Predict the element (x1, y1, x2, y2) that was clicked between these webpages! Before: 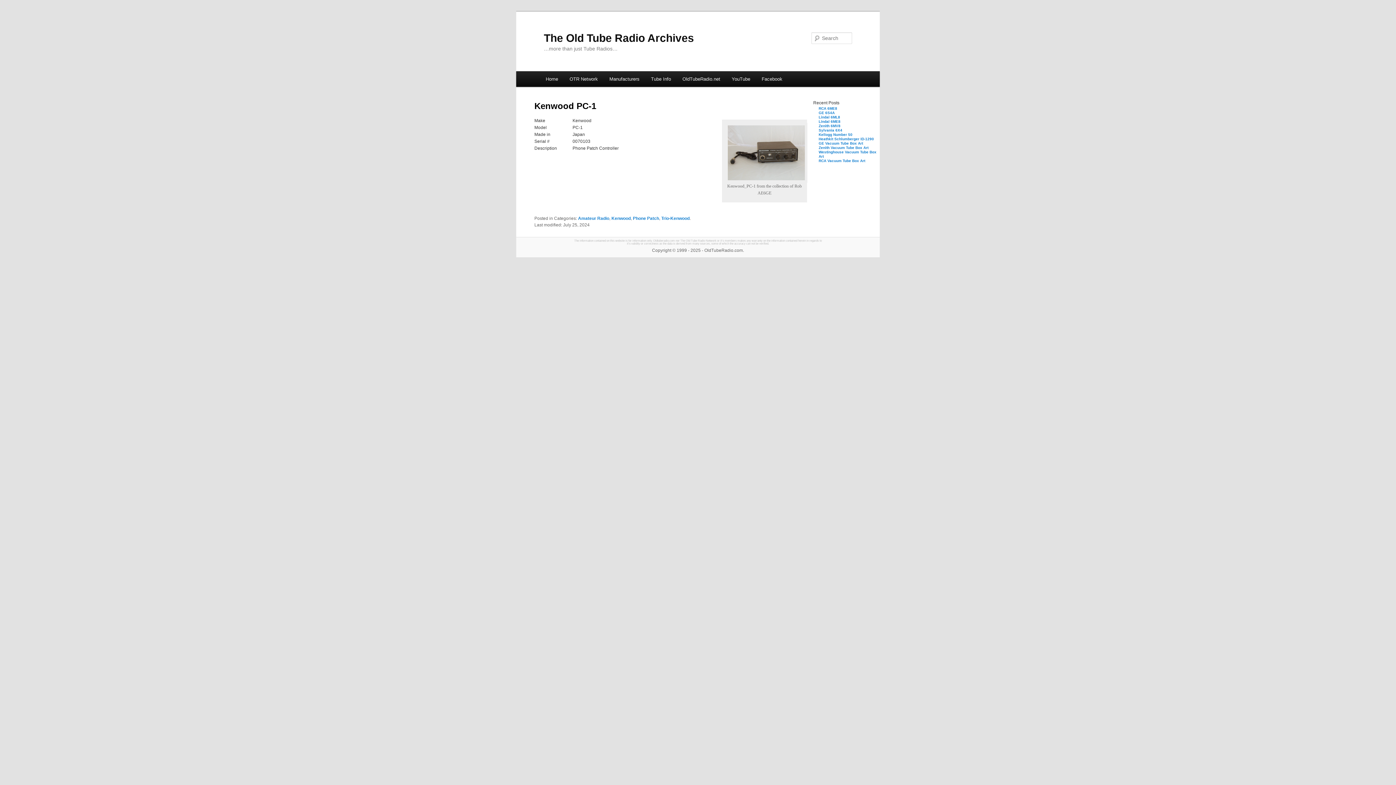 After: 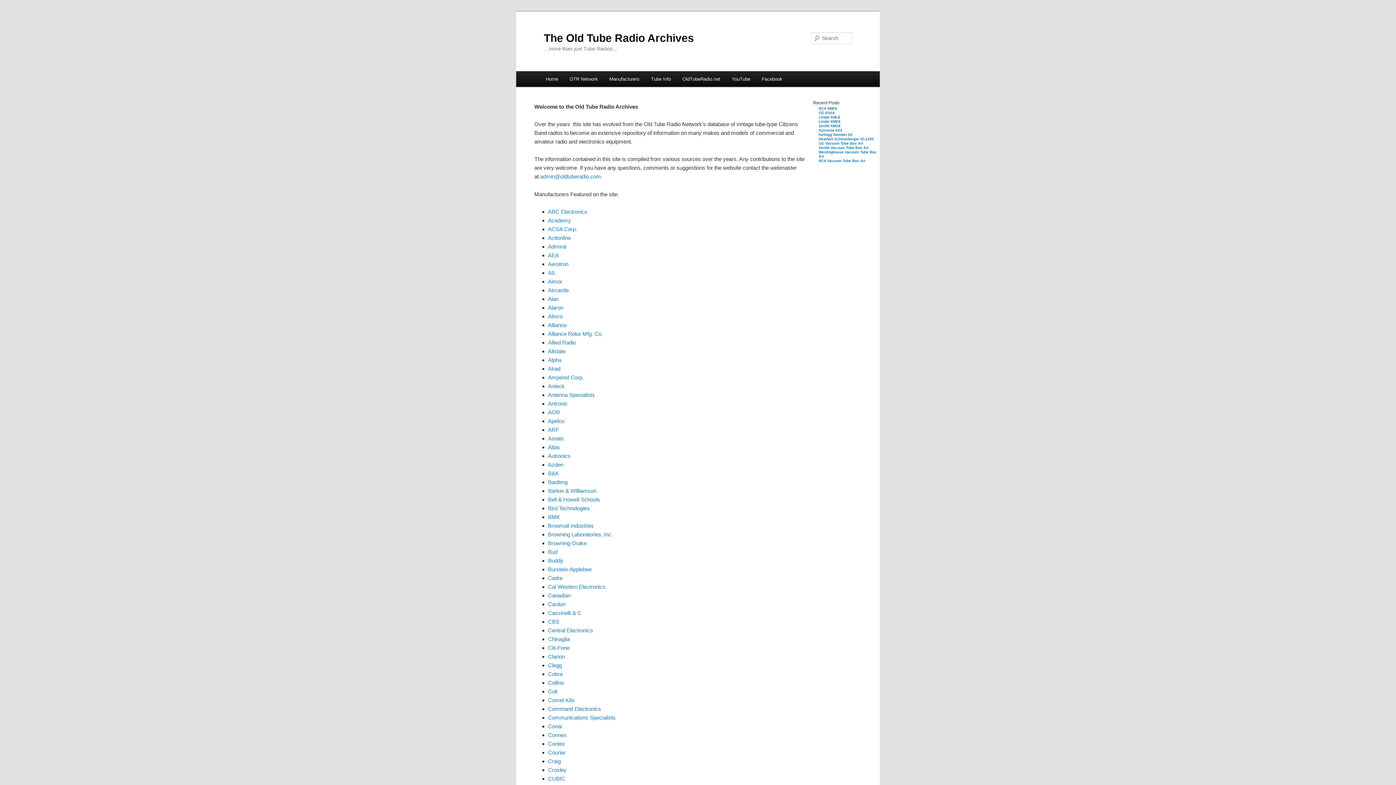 Action: bbox: (544, 31, 694, 43) label: The Old Tube Radio Archives